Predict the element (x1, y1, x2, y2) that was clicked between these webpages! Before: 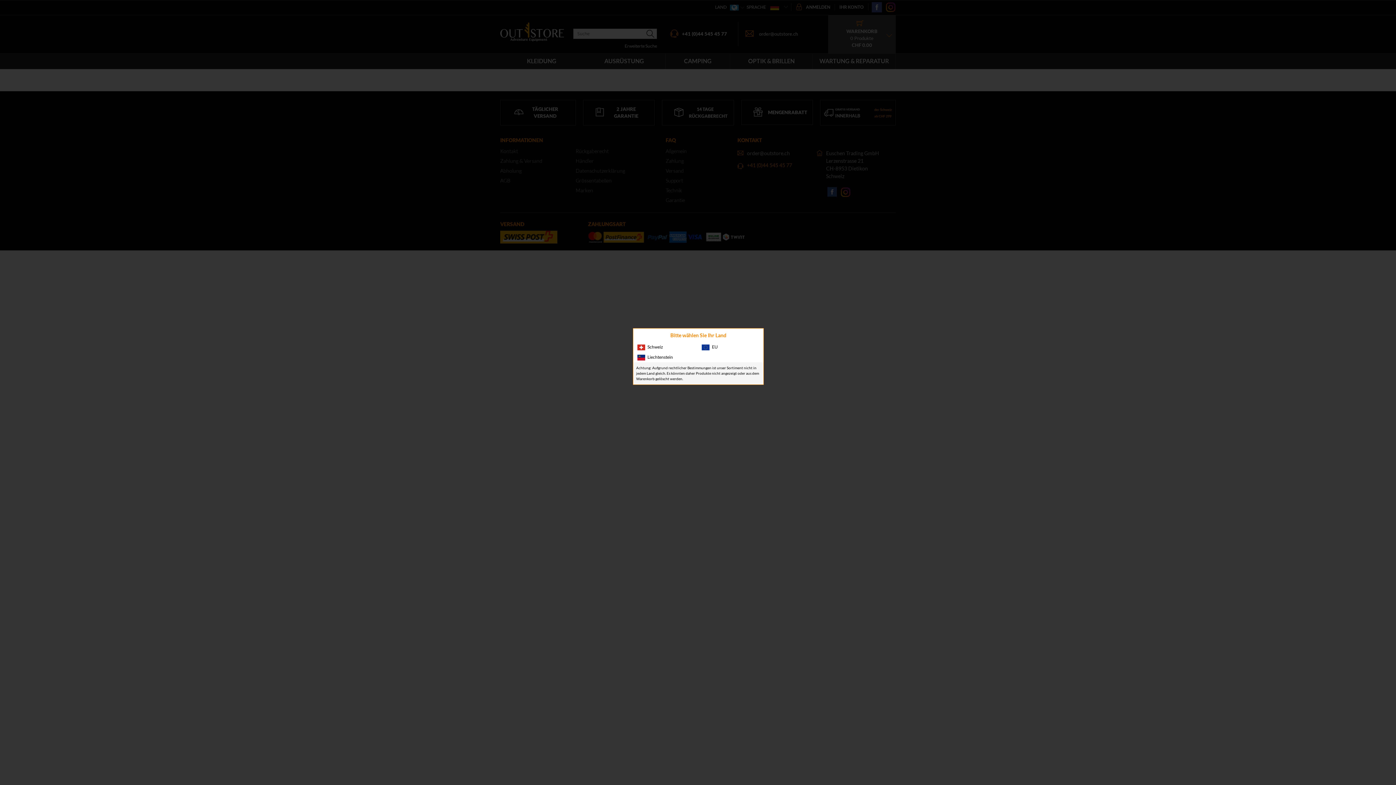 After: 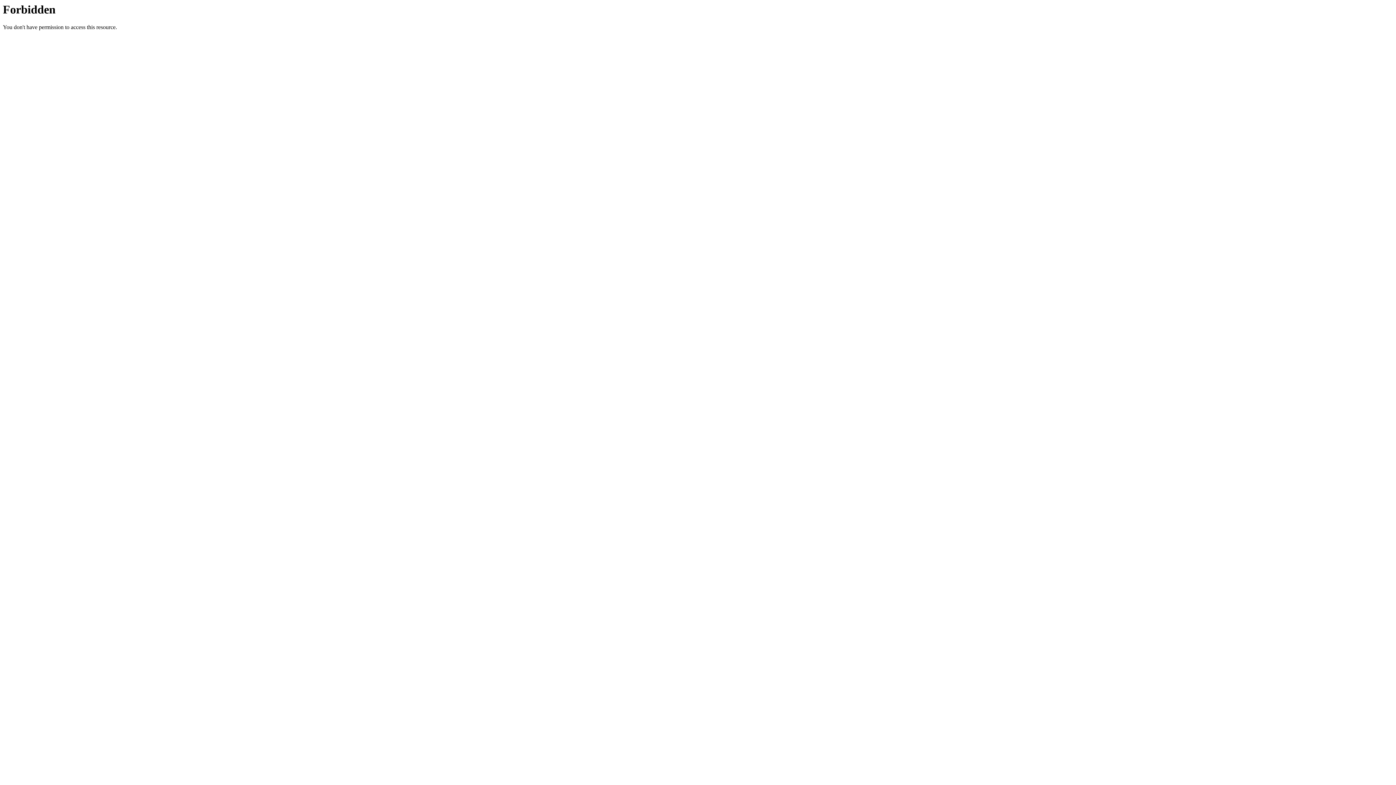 Action: bbox: (697, 342, 761, 352) label: EU